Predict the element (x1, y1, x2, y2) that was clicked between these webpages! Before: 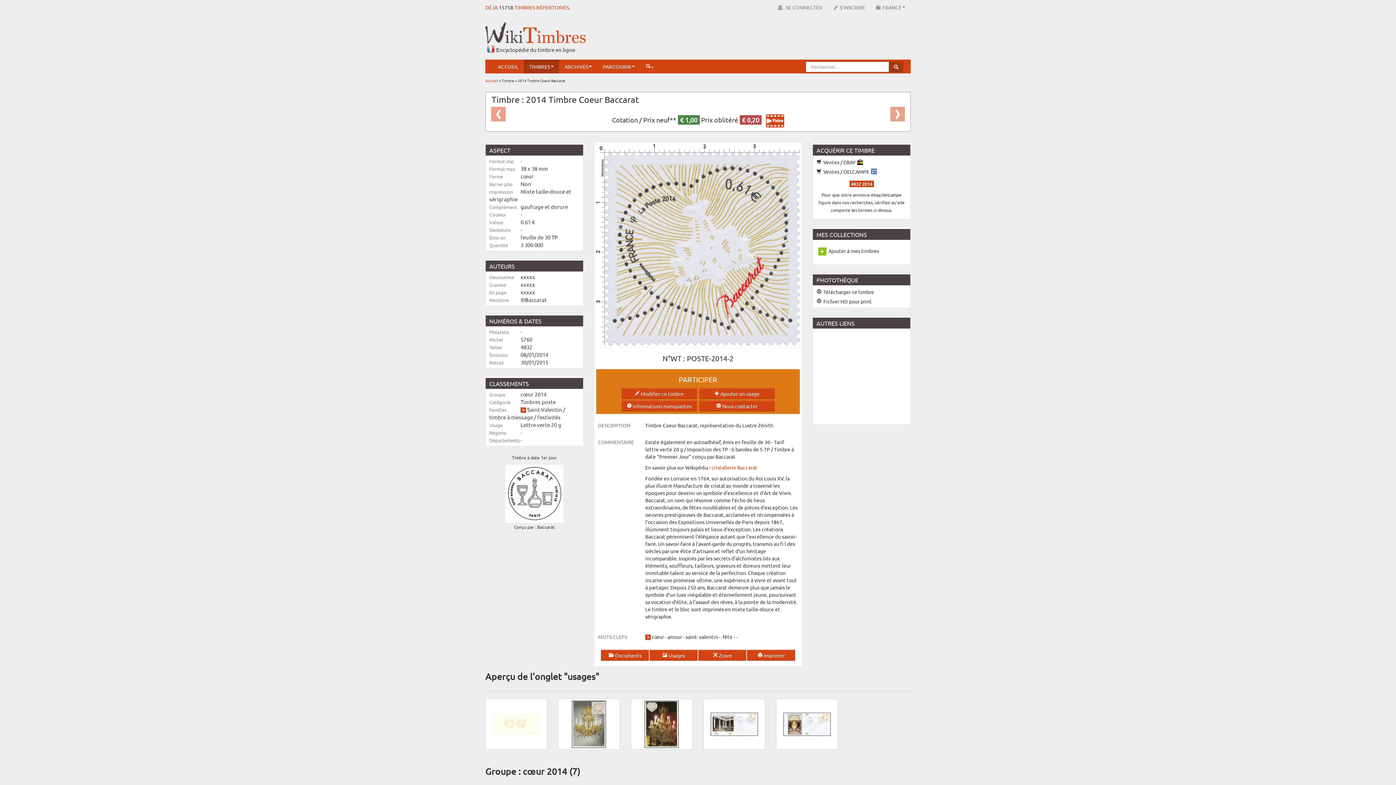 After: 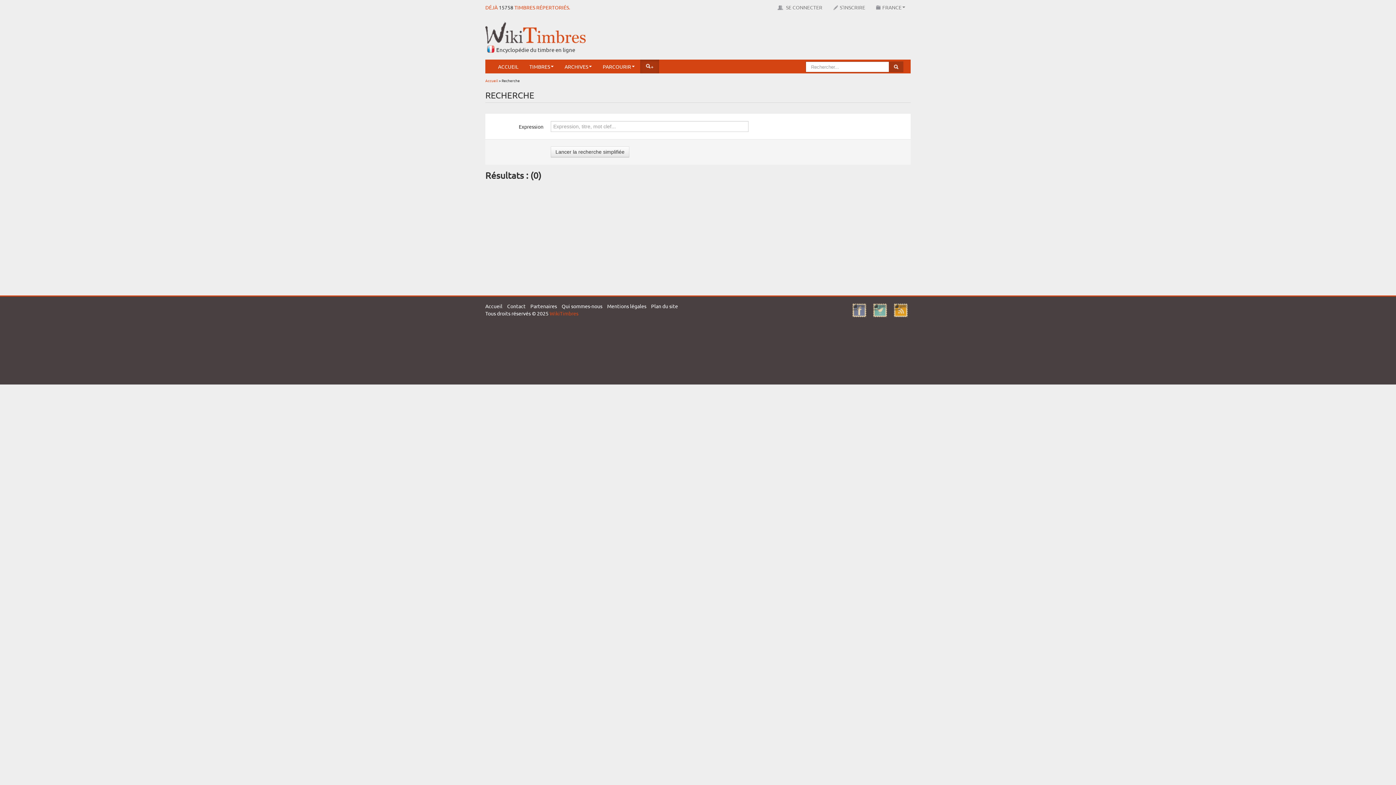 Action: bbox: (889, 61, 903, 72)